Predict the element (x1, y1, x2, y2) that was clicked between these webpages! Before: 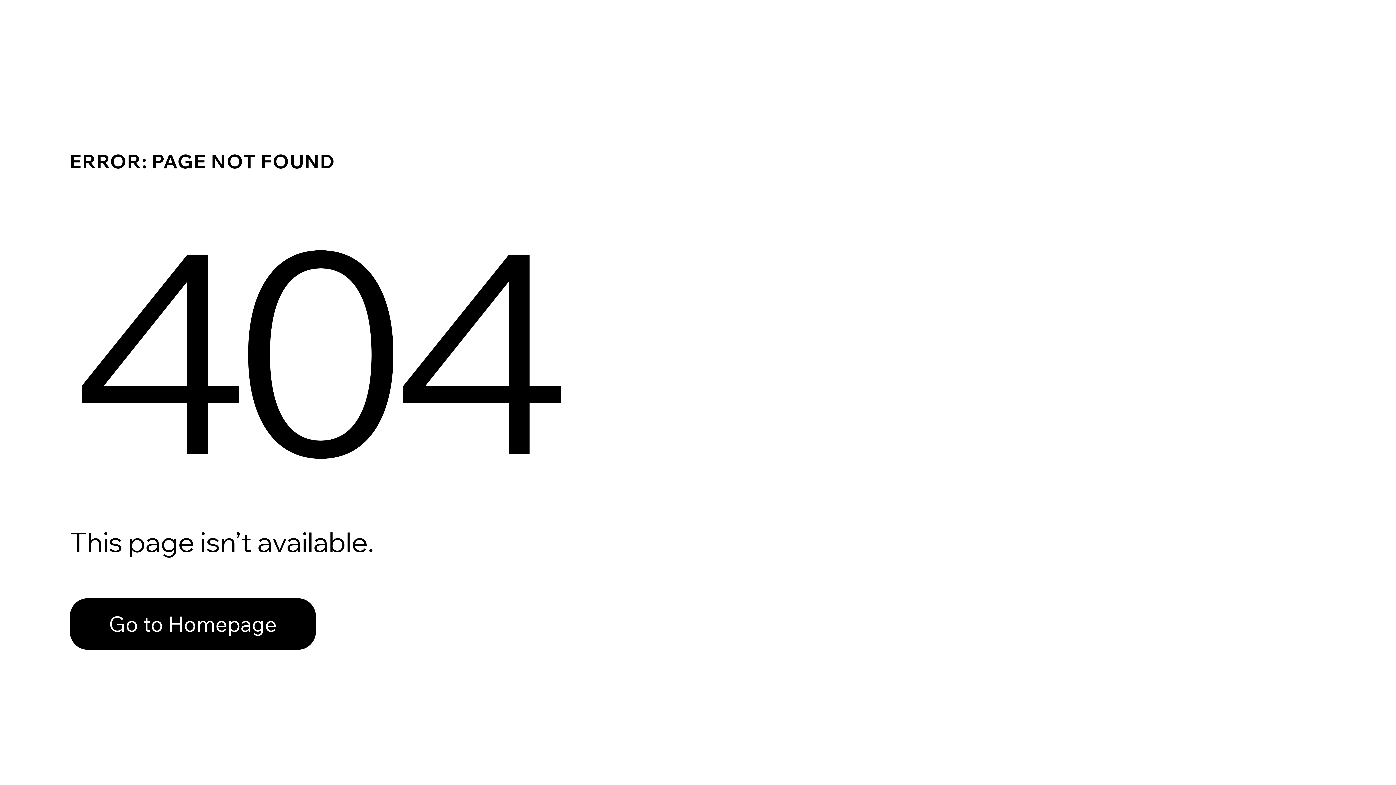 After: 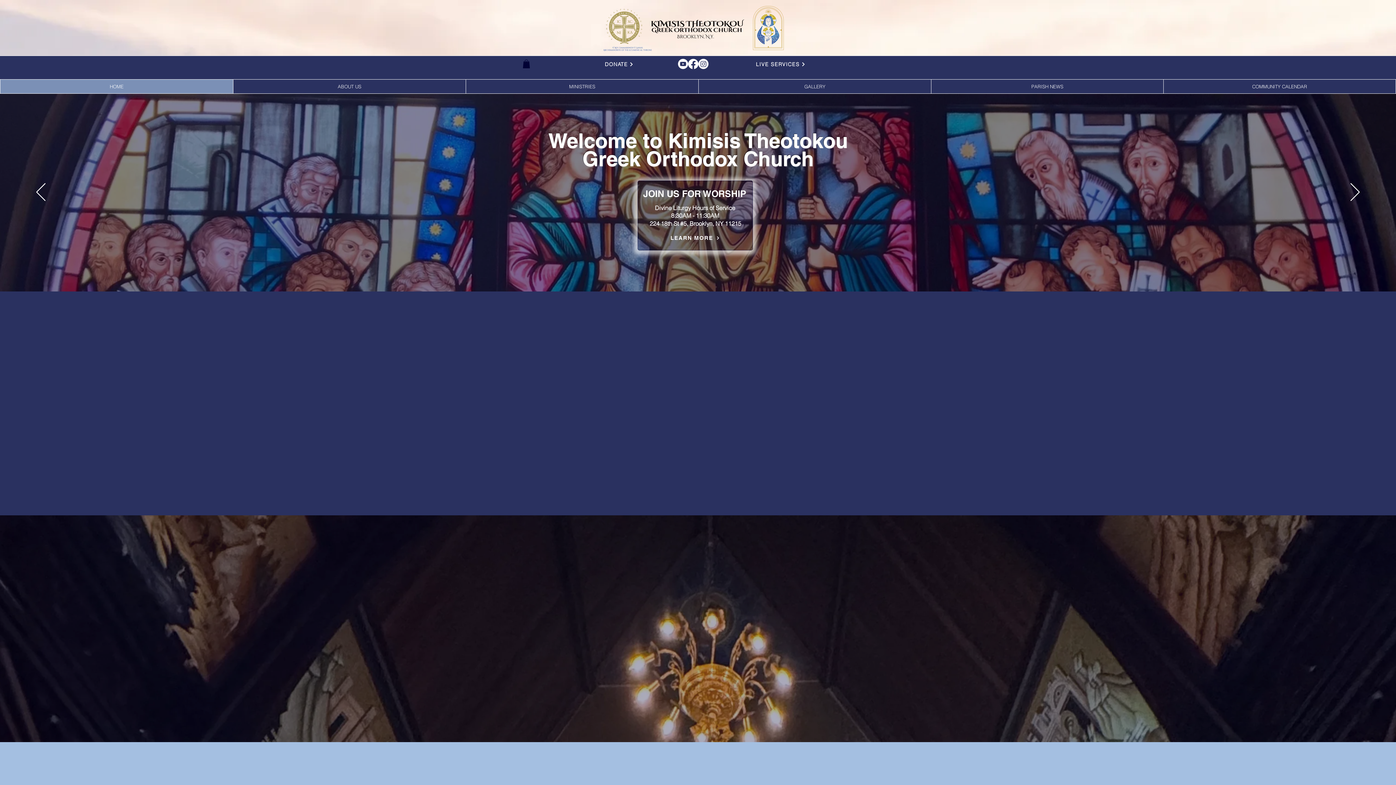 Action: label: Go to Homepage bbox: (69, 598, 316, 650)